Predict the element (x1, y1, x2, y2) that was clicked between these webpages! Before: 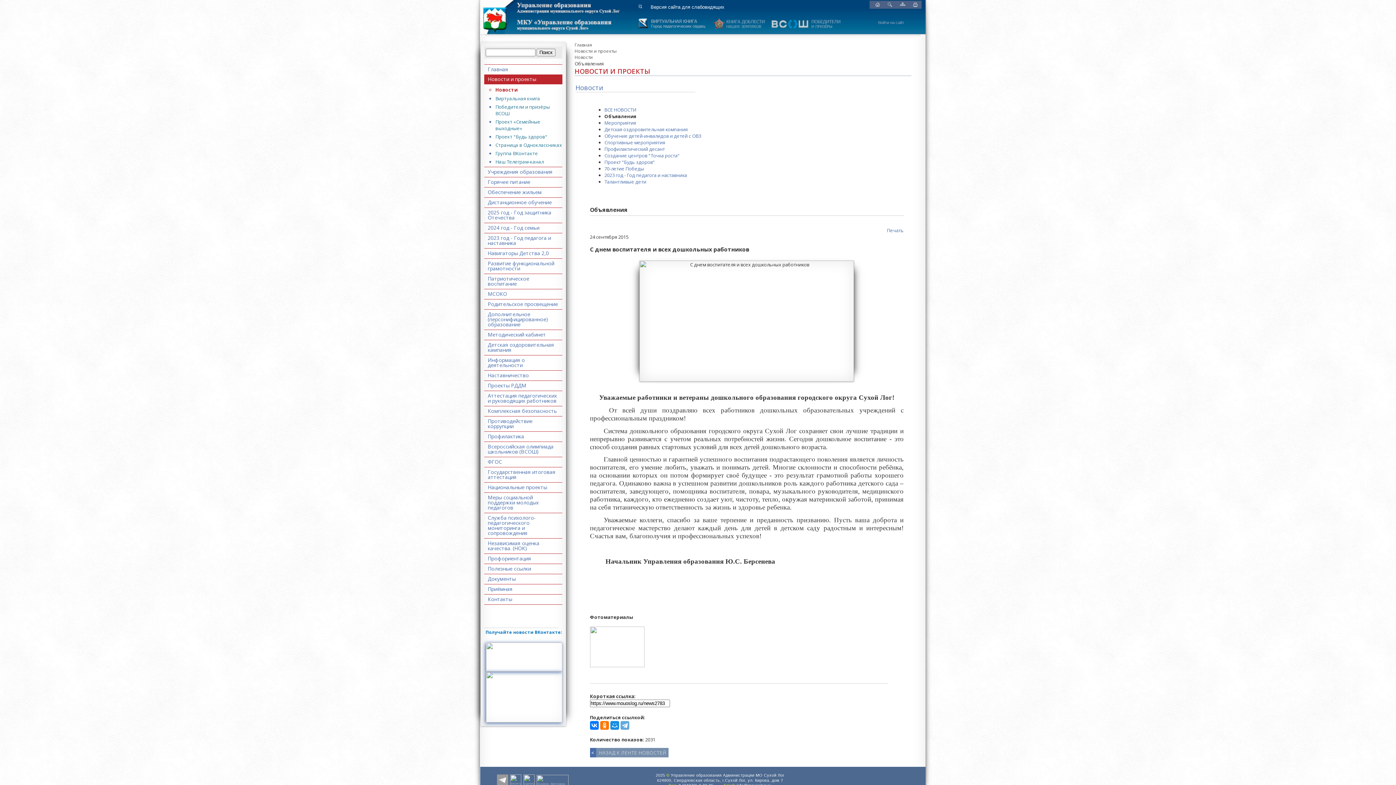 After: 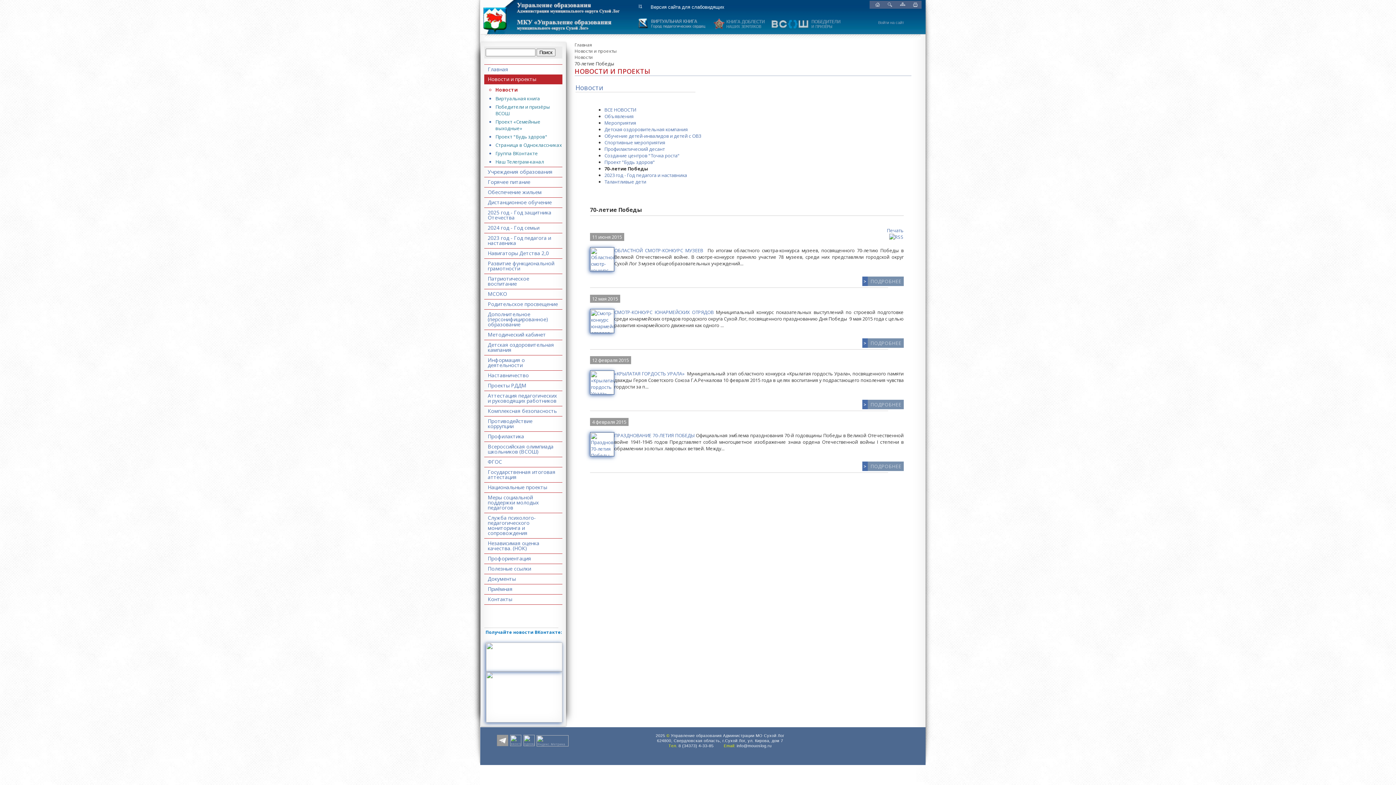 Action: label: 70-летие Победы bbox: (604, 165, 644, 171)